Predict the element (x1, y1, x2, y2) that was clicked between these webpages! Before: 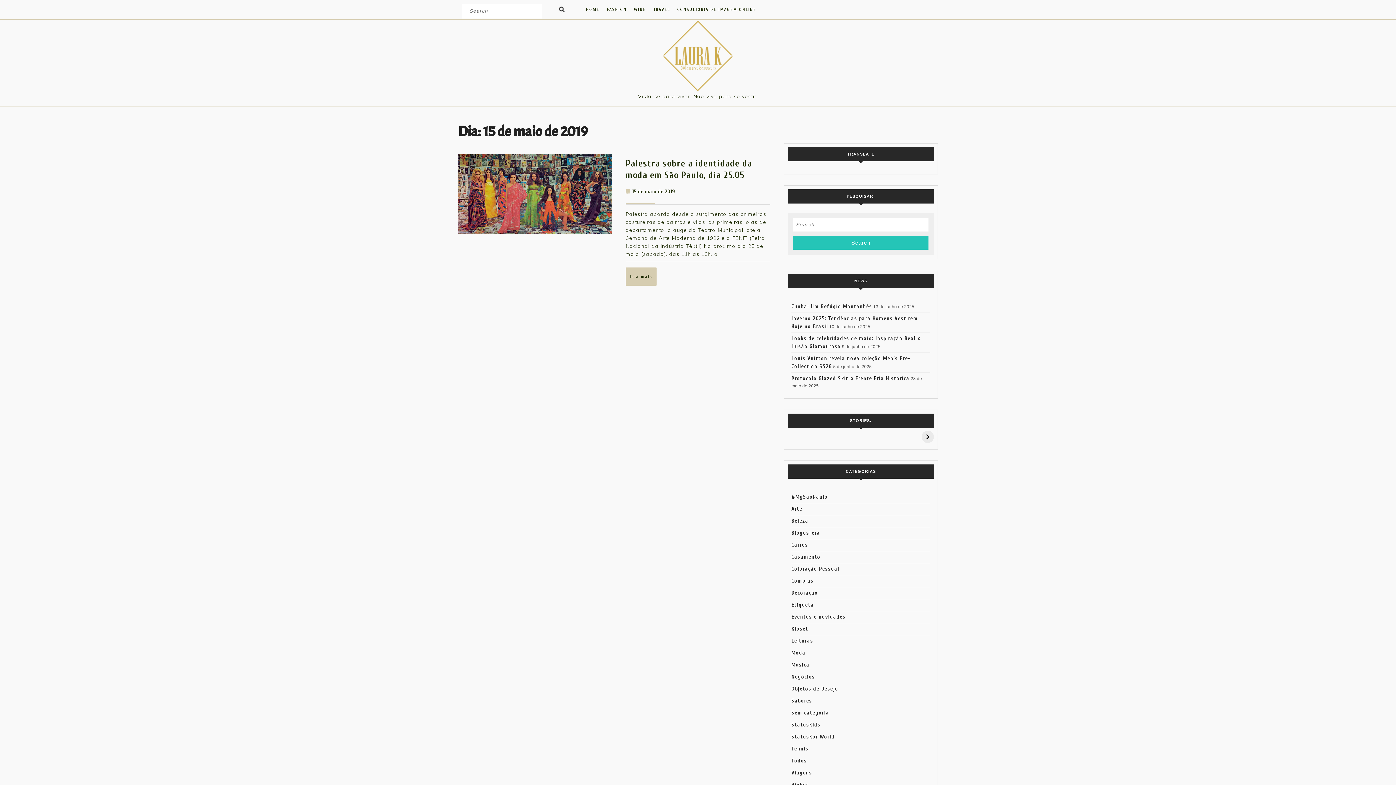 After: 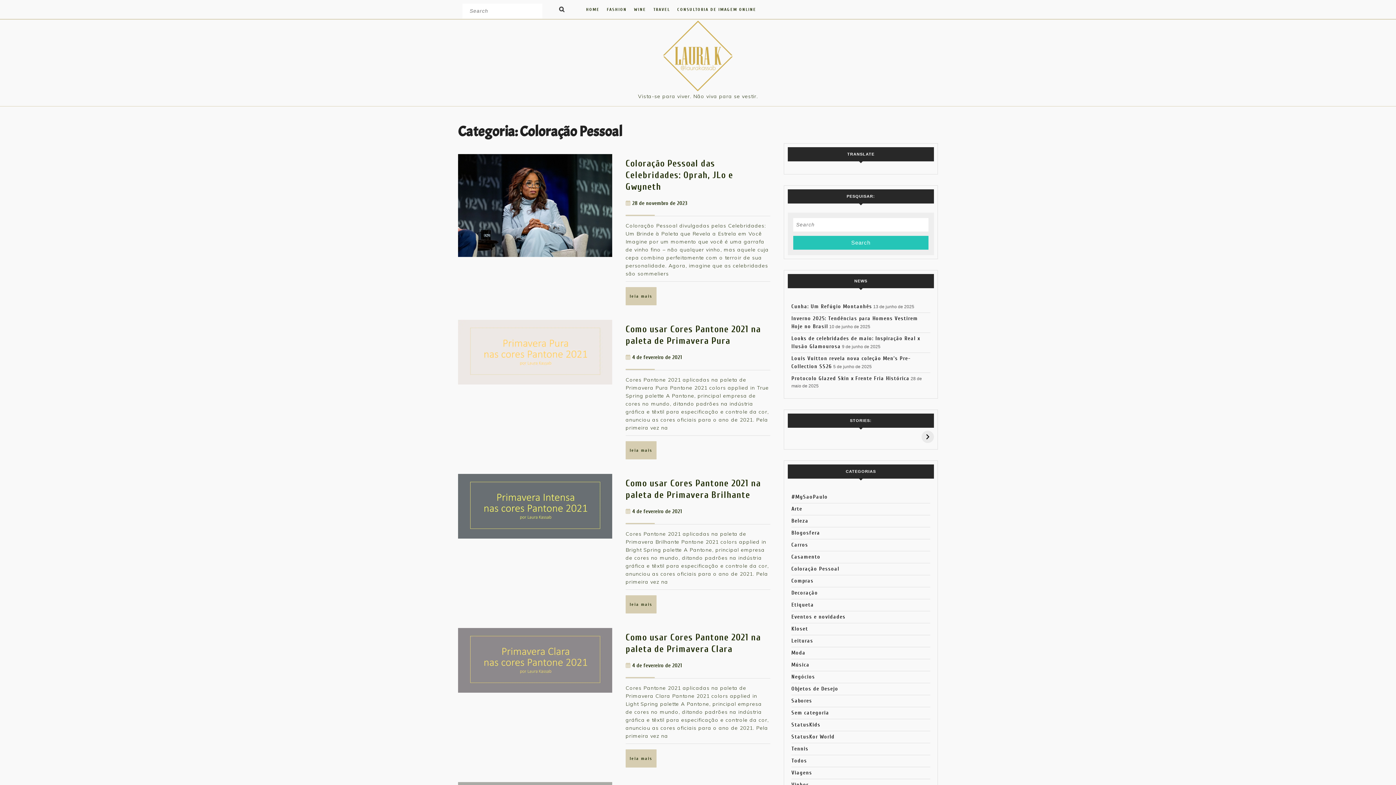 Action: bbox: (791, 566, 839, 572) label: Coloração Pessoal